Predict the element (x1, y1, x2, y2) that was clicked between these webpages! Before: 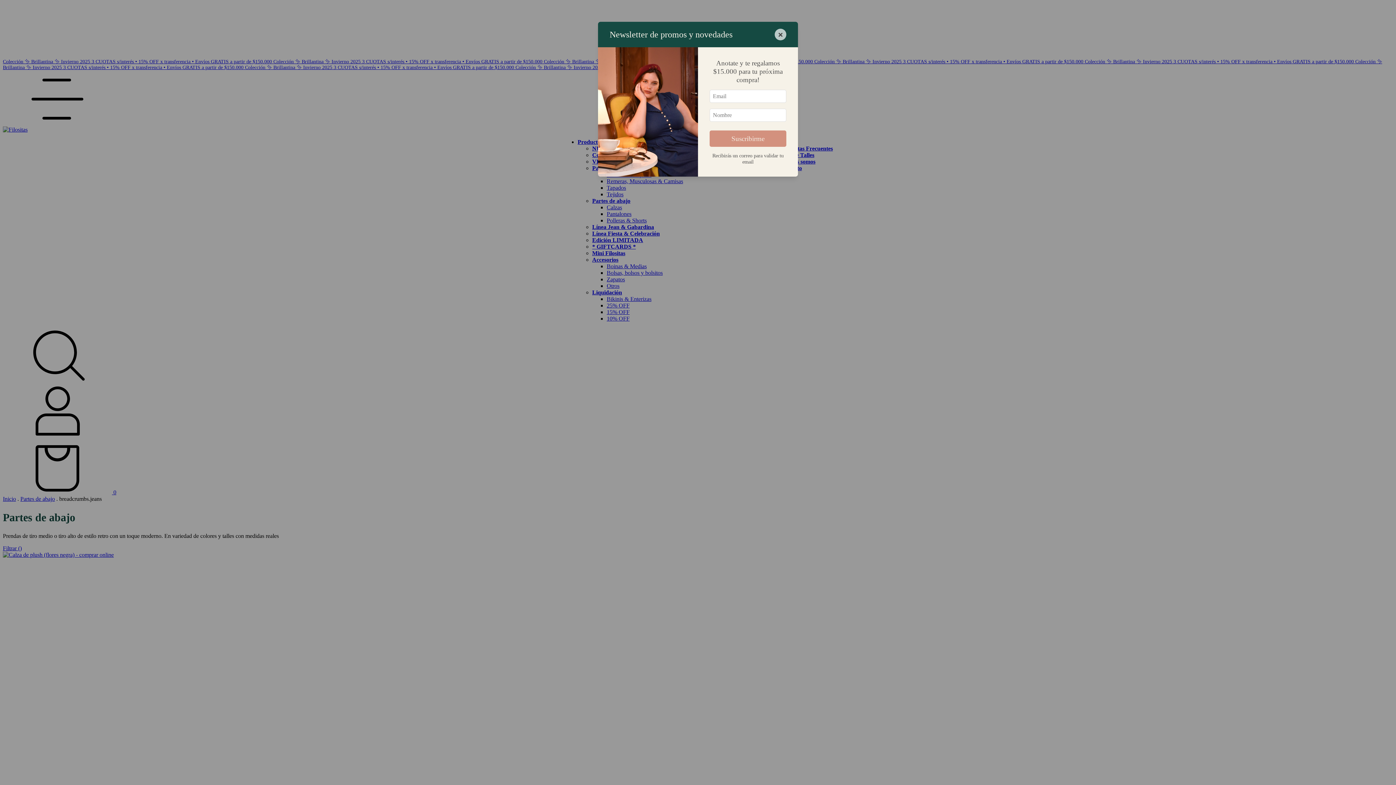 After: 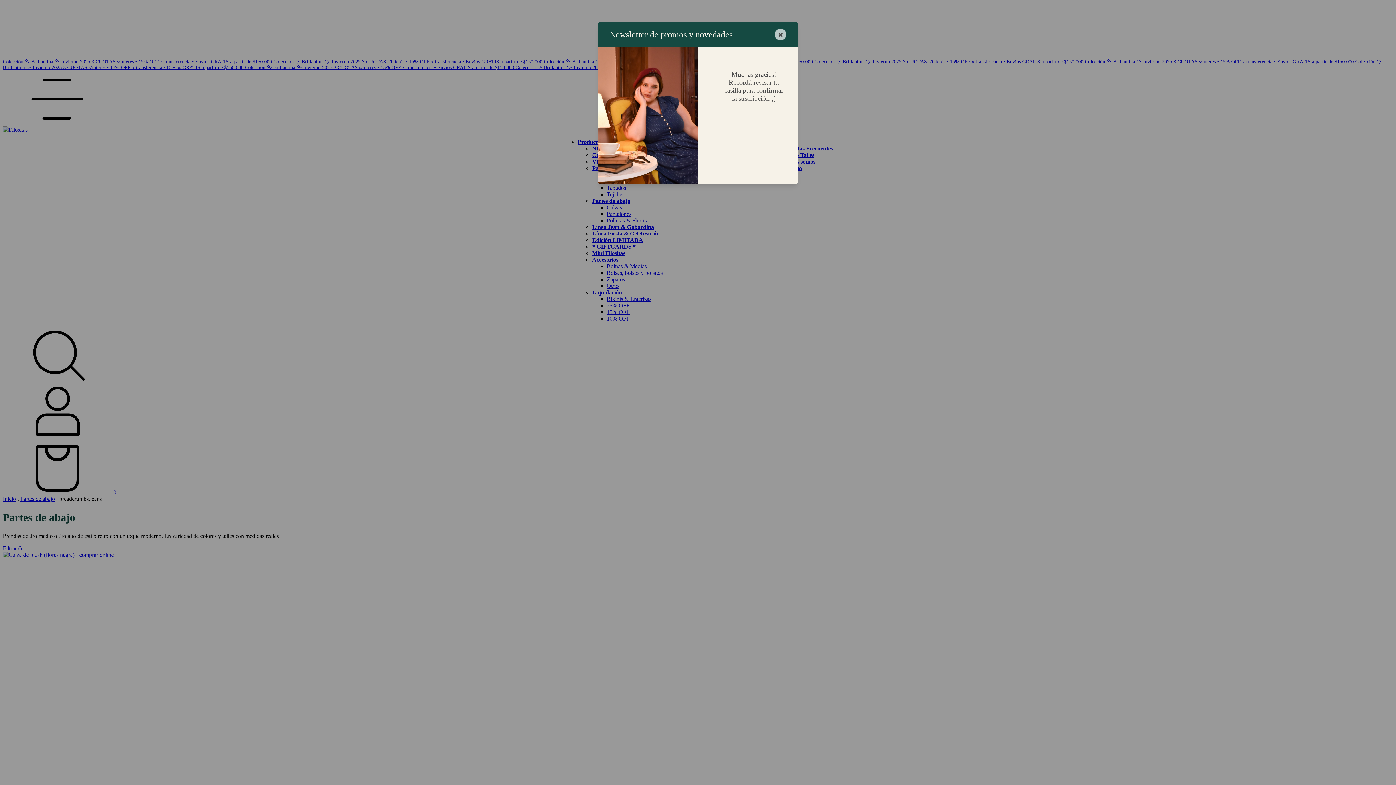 Action: bbox: (709, 130, 786, 146) label: Suscribirme